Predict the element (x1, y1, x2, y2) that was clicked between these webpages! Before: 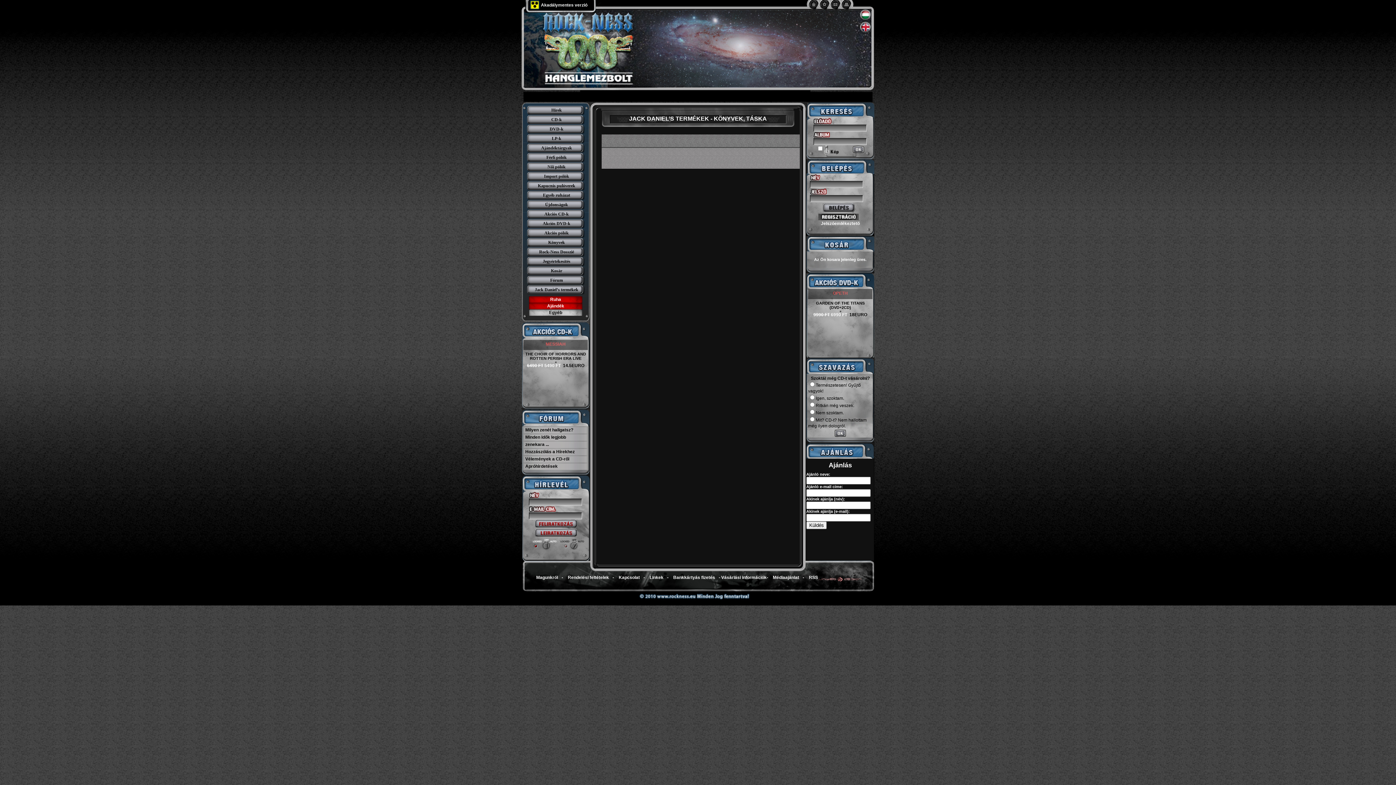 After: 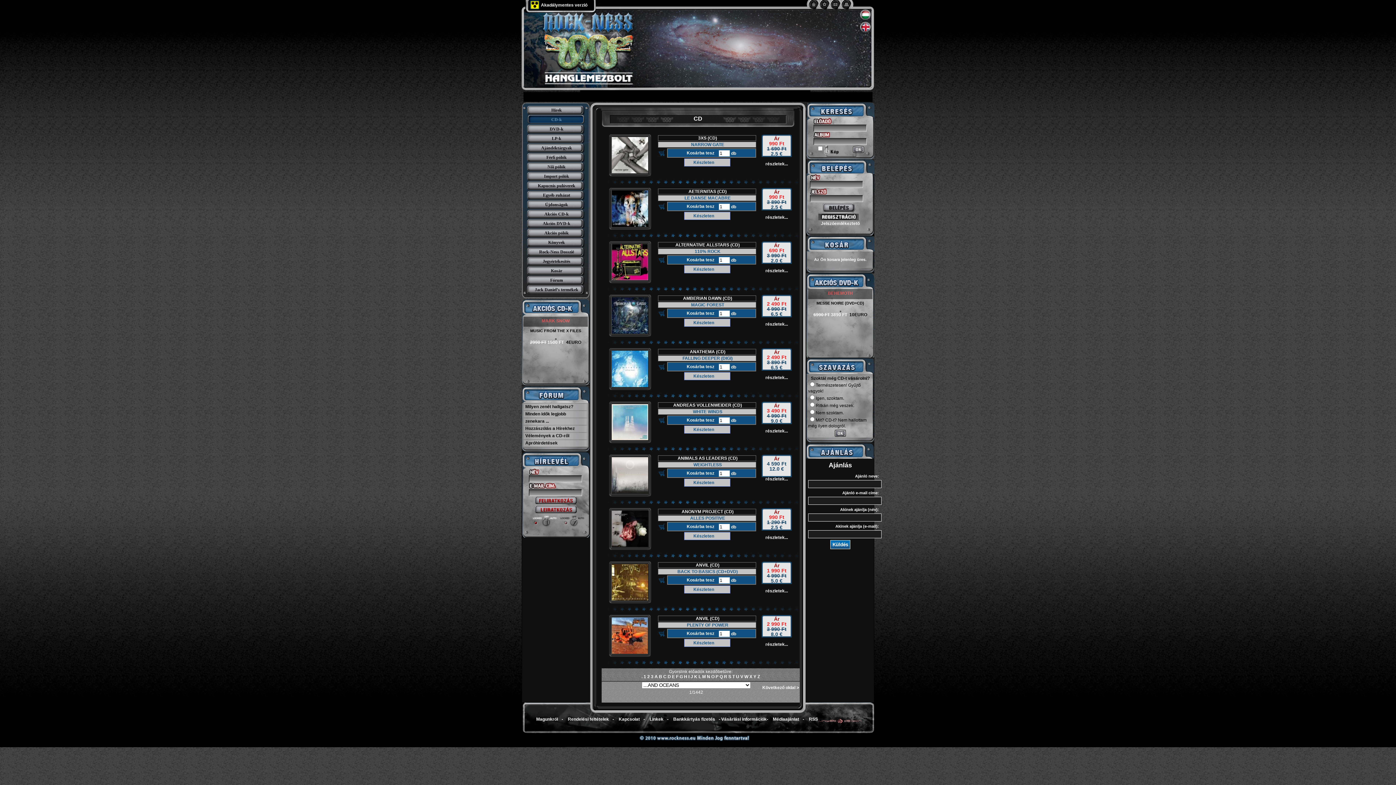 Action: label: CD-k bbox: (527, 114, 589, 124)